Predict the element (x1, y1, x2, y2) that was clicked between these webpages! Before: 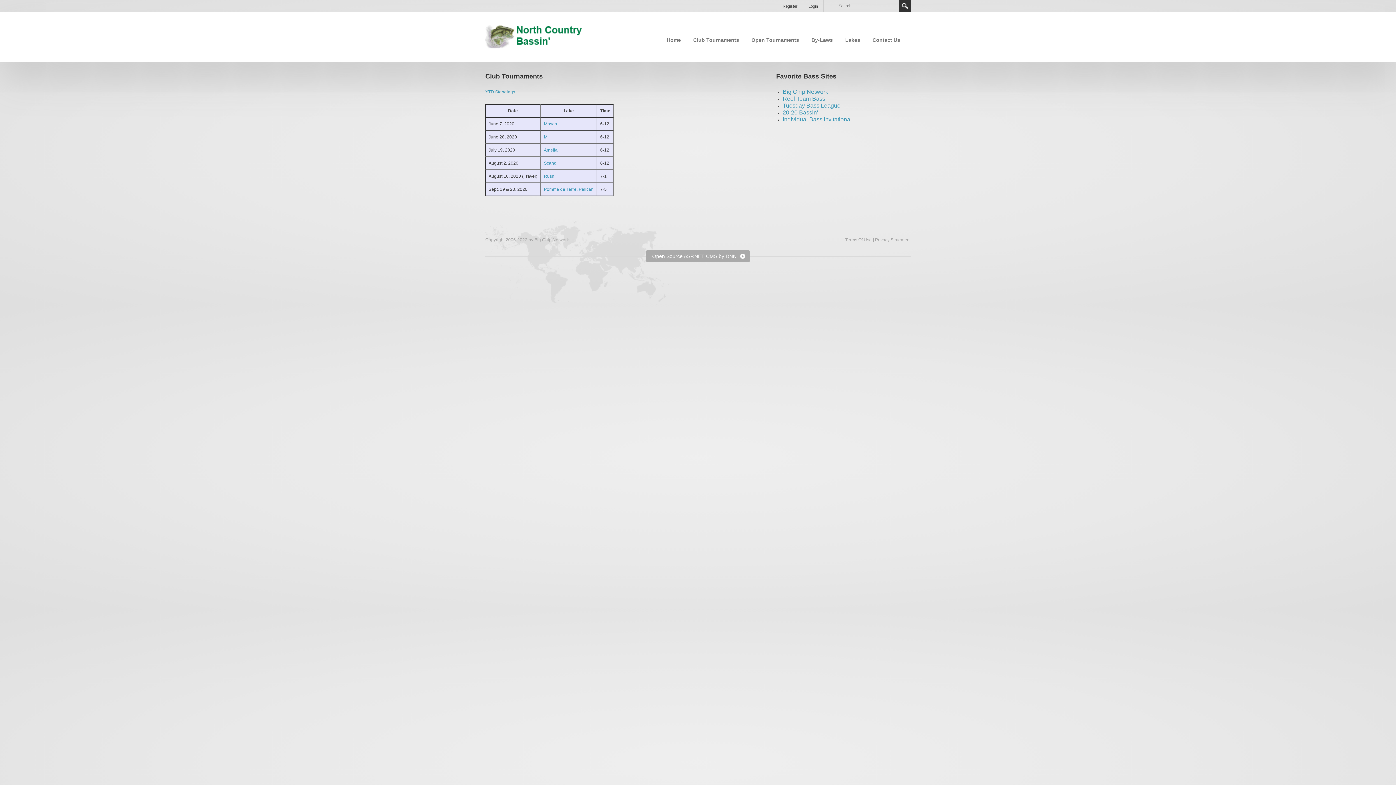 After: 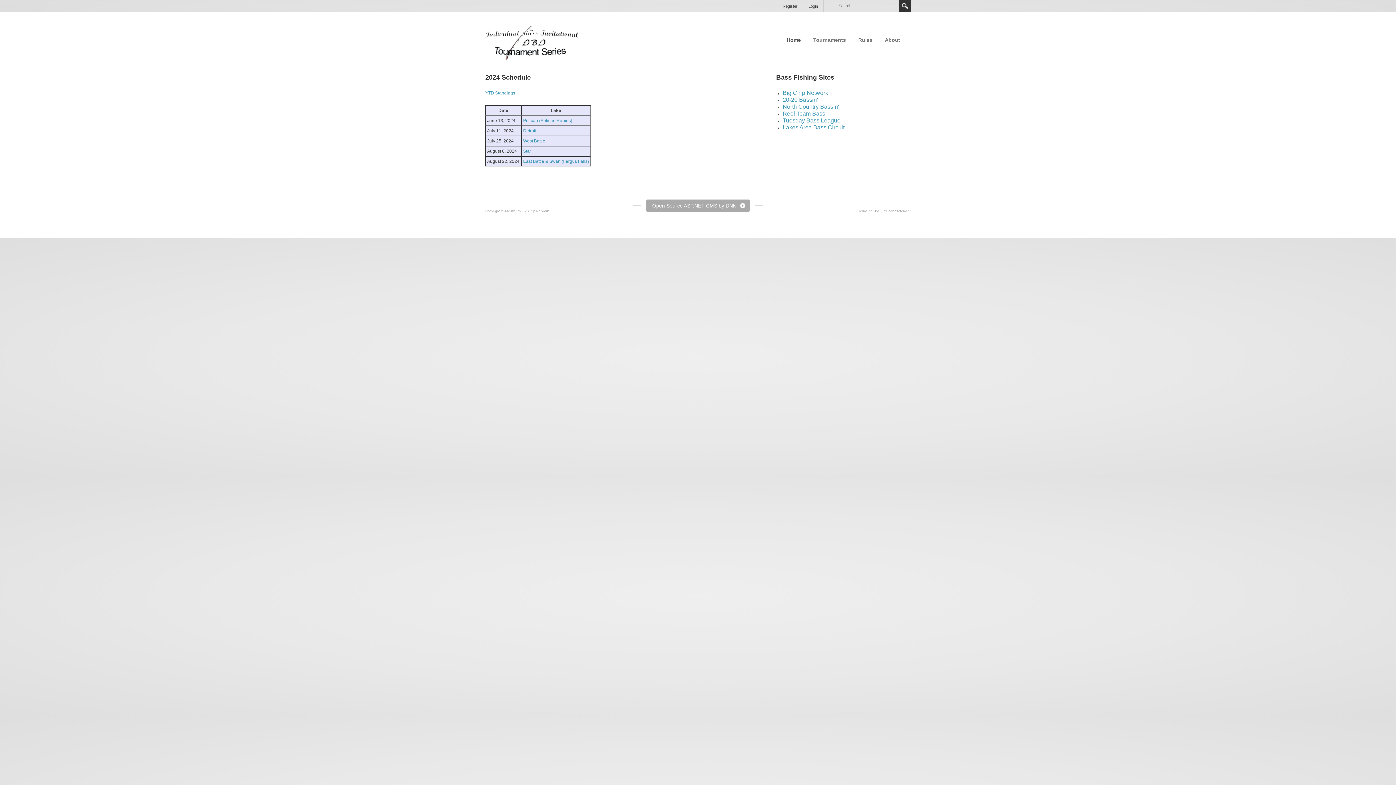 Action: bbox: (782, 117, 852, 122) label: Individual Bass Invitational